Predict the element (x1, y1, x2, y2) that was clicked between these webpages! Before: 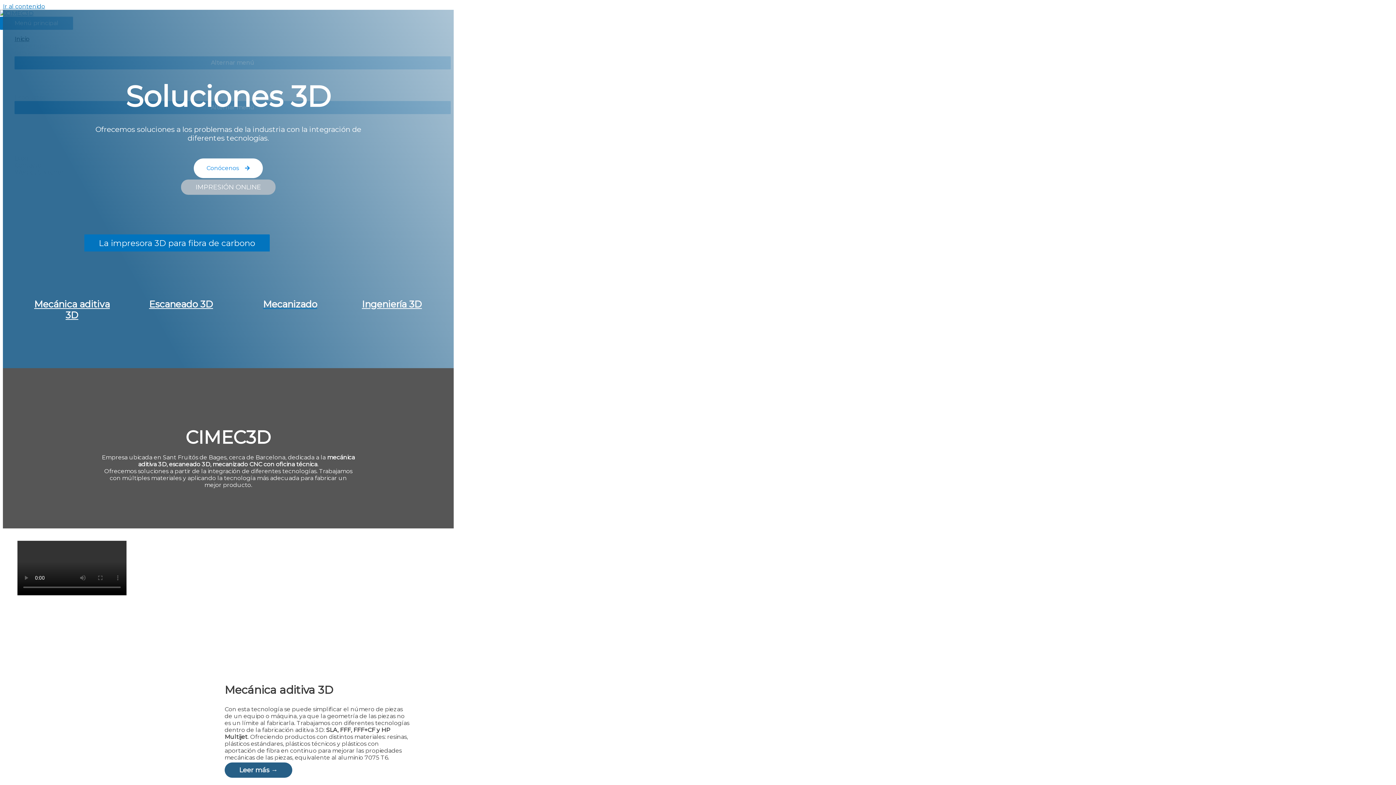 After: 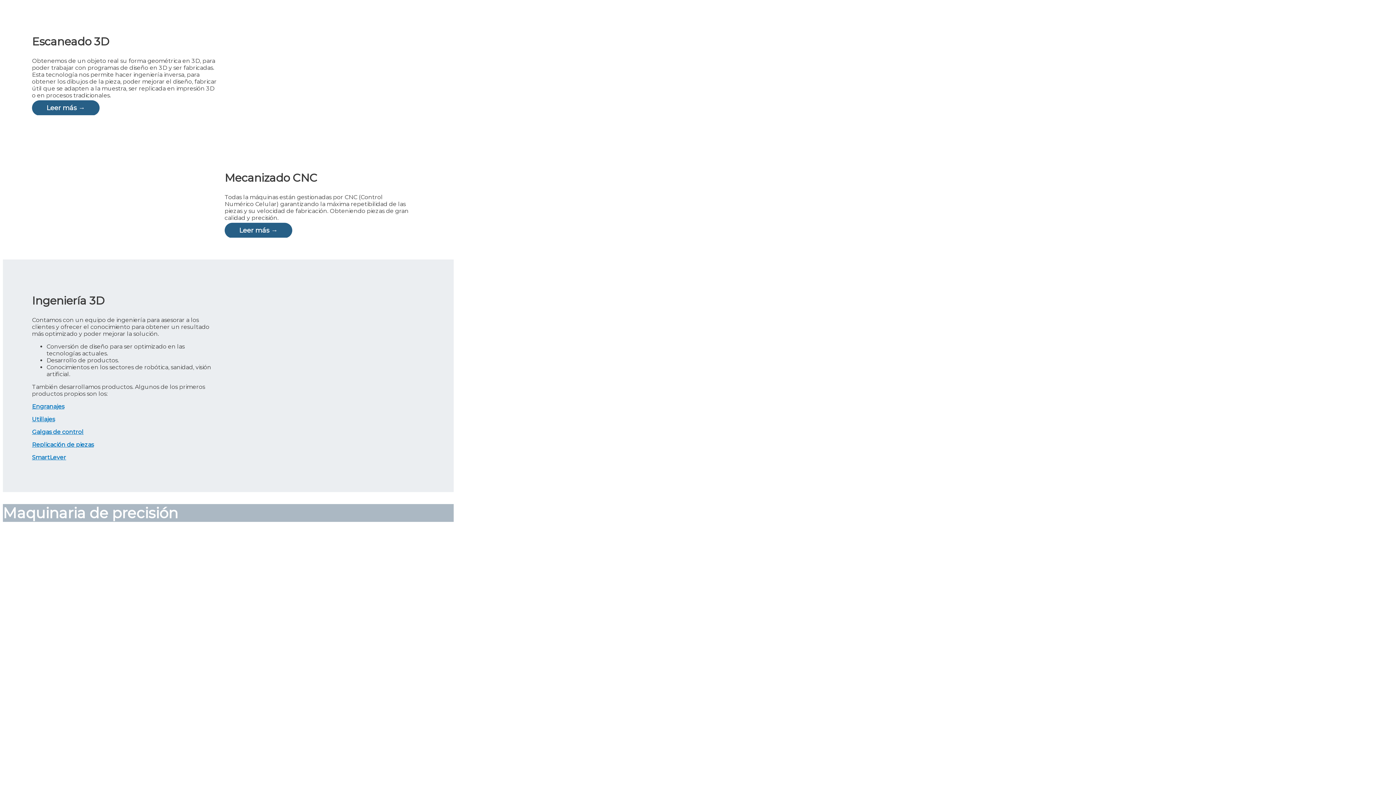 Action: label: Escaneado 3D bbox: (149, 298, 213, 309)